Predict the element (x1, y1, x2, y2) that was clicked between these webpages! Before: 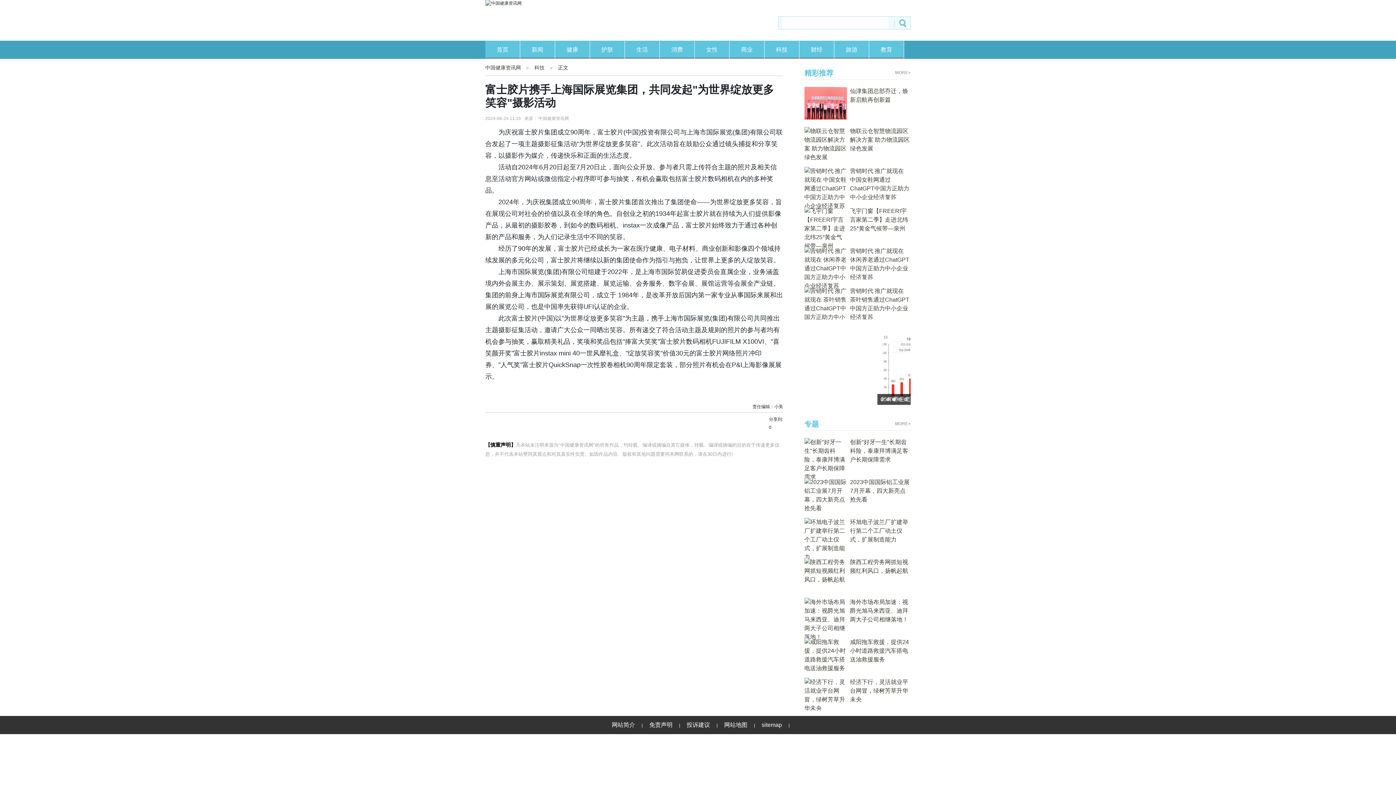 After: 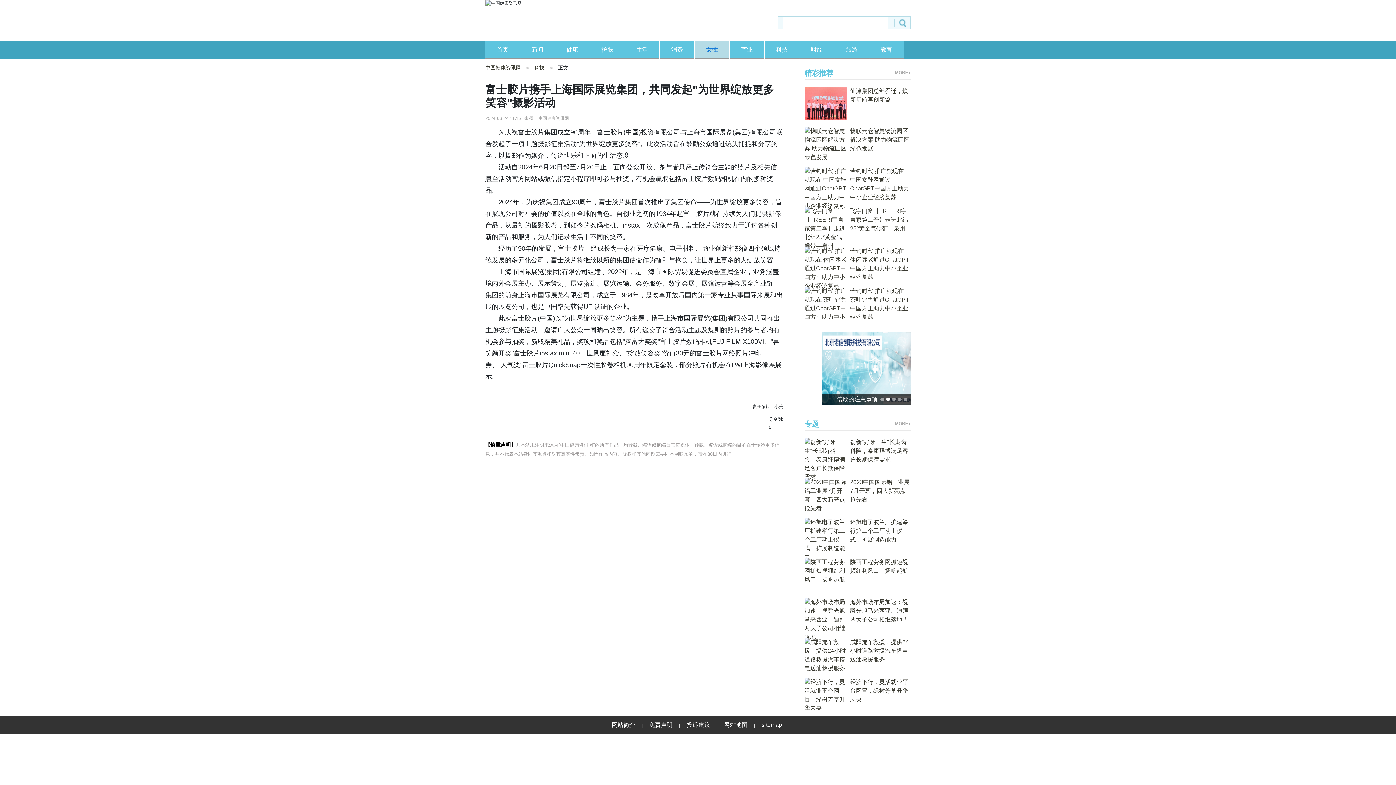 Action: bbox: (694, 40, 729, 58) label: 女性